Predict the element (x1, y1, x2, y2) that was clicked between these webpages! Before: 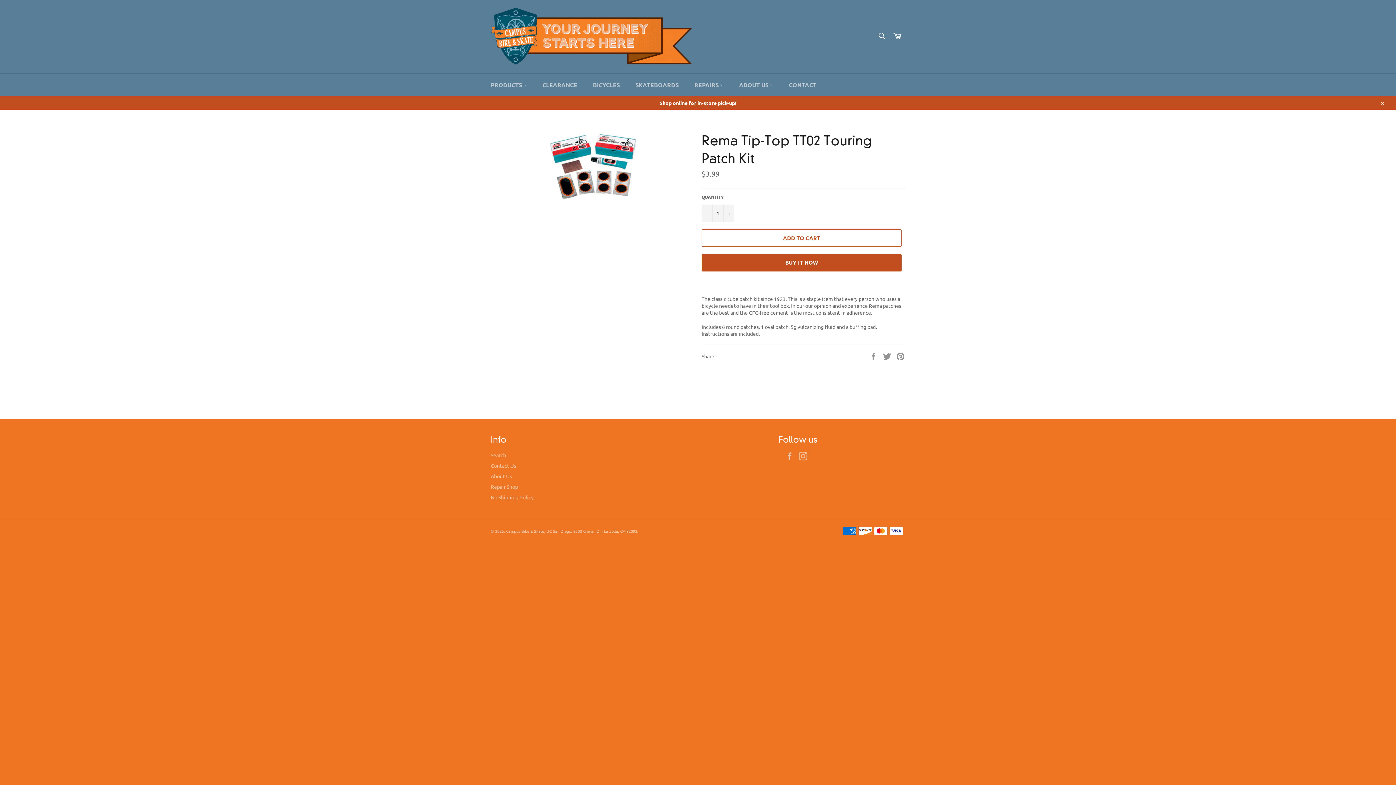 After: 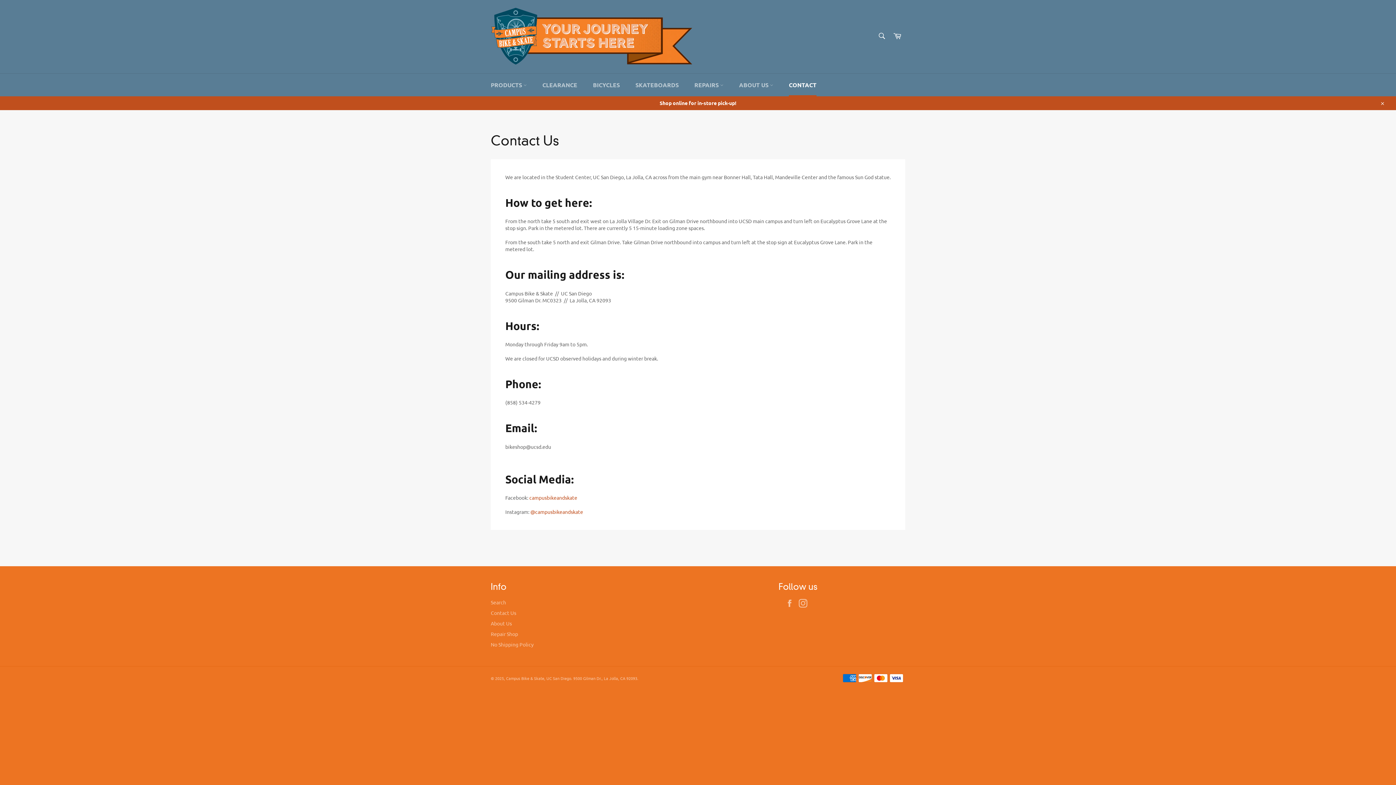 Action: bbox: (781, 73, 824, 96) label: CONTACT